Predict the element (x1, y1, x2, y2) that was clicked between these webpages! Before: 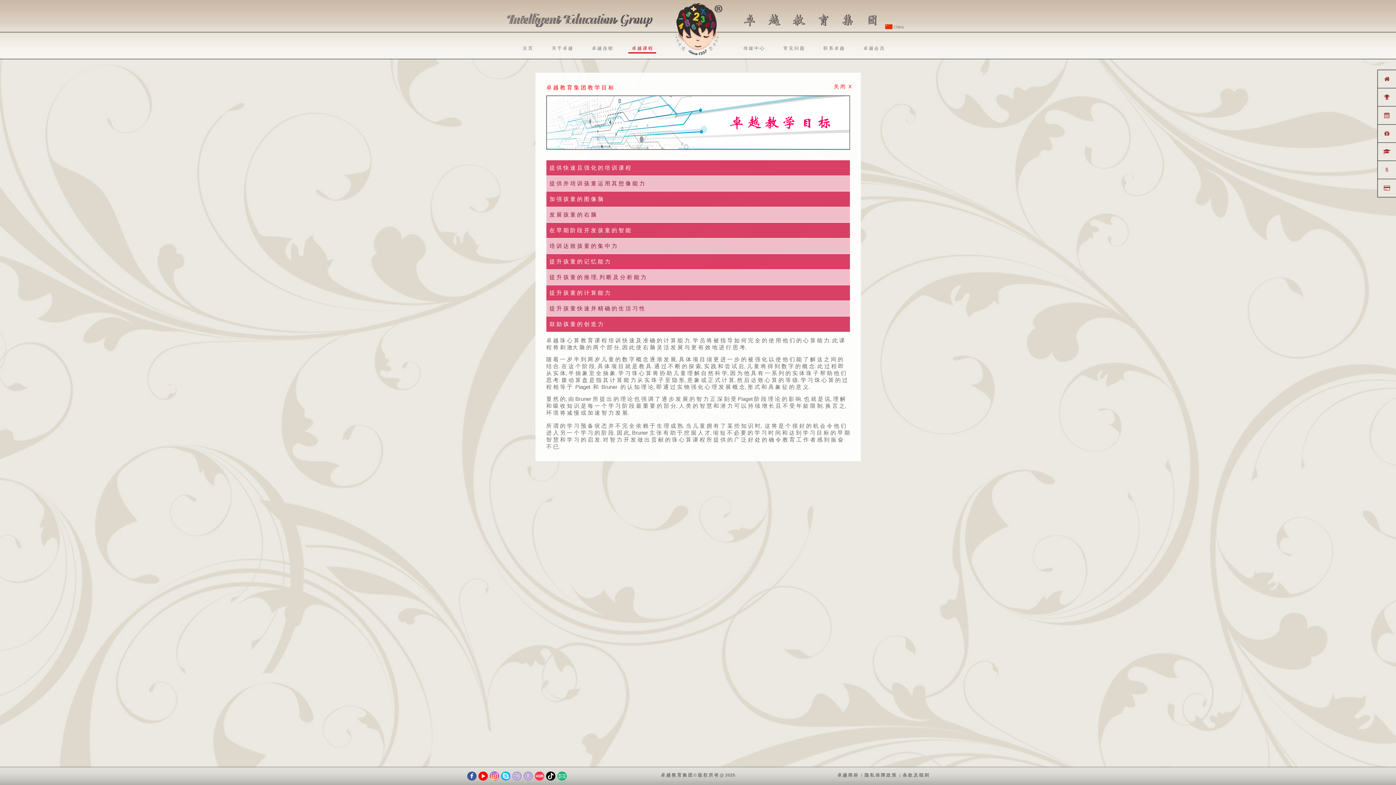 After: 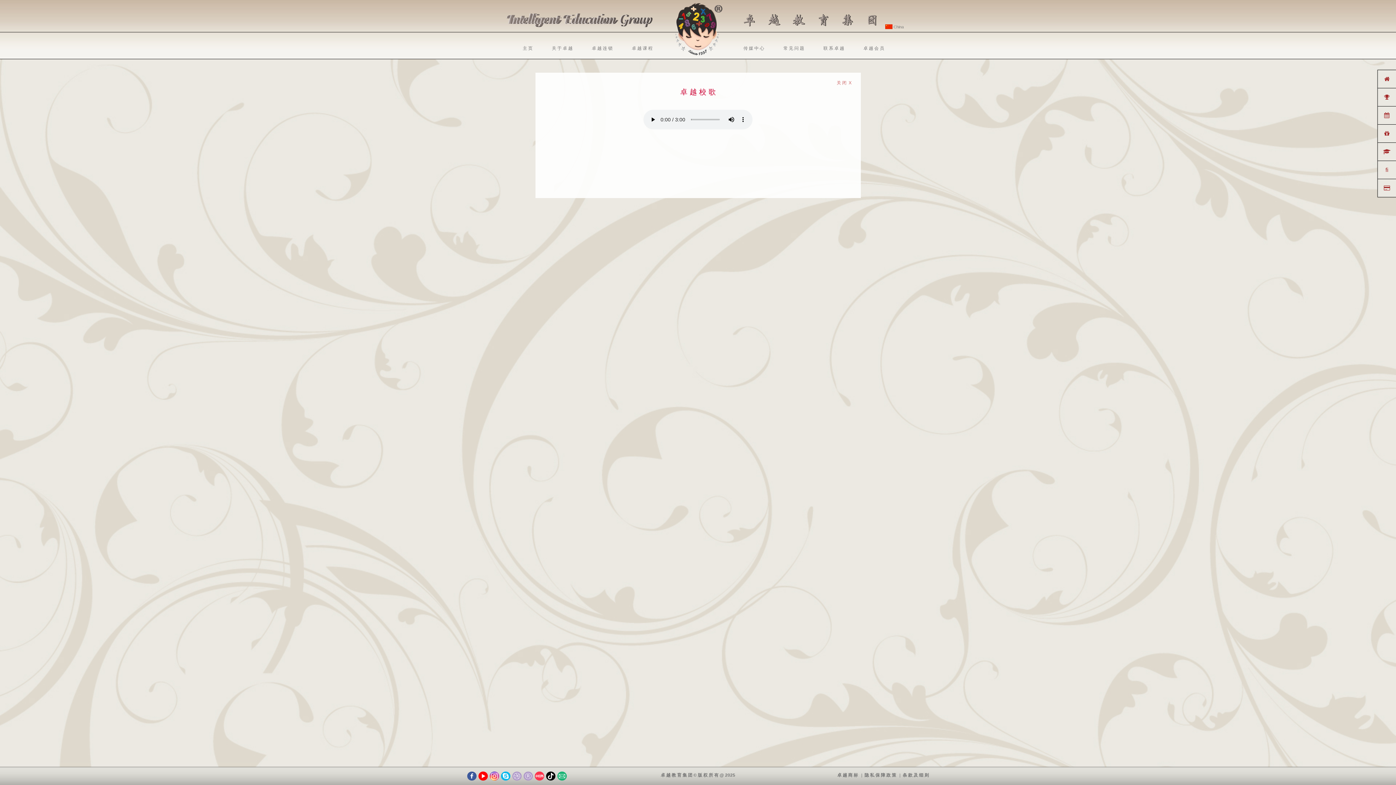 Action: bbox: (1378, 160, 1396, 178)